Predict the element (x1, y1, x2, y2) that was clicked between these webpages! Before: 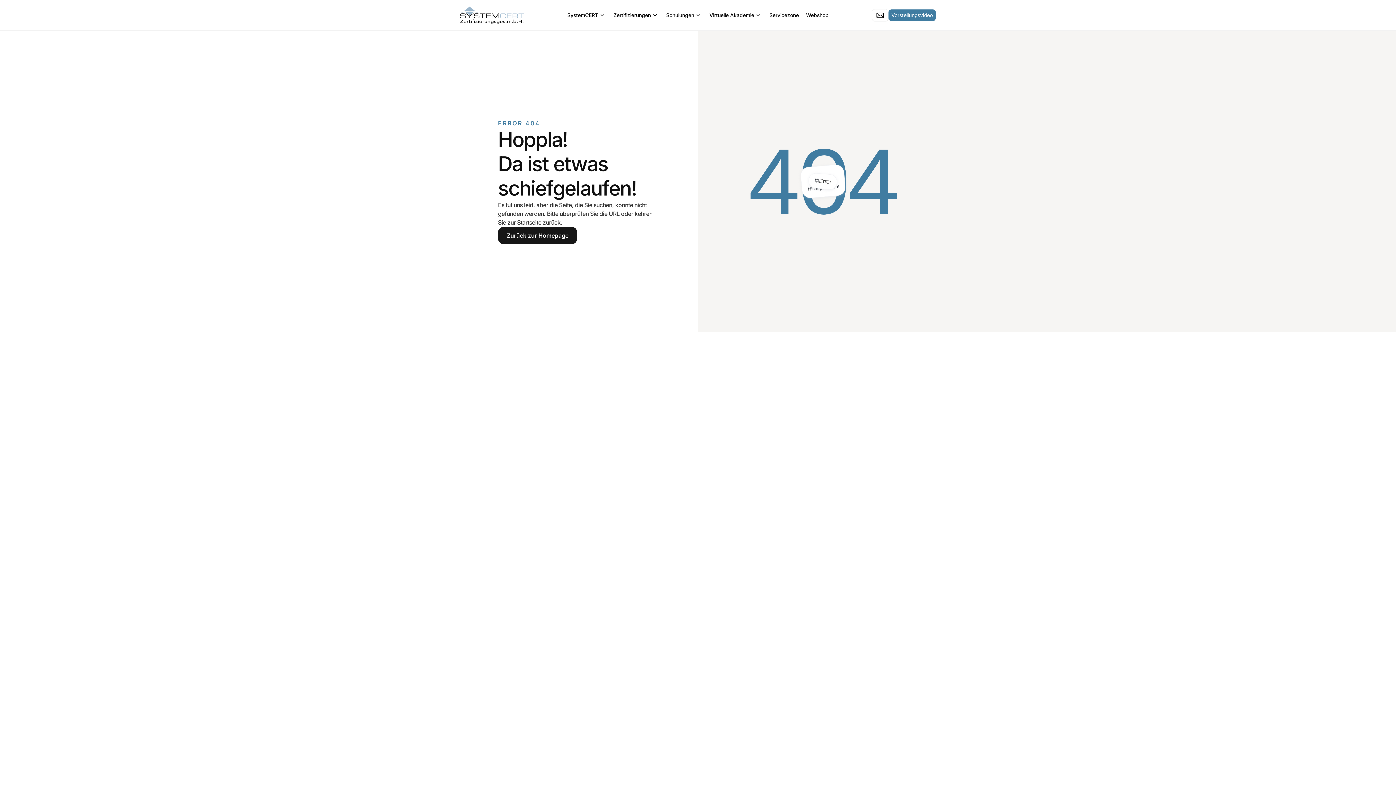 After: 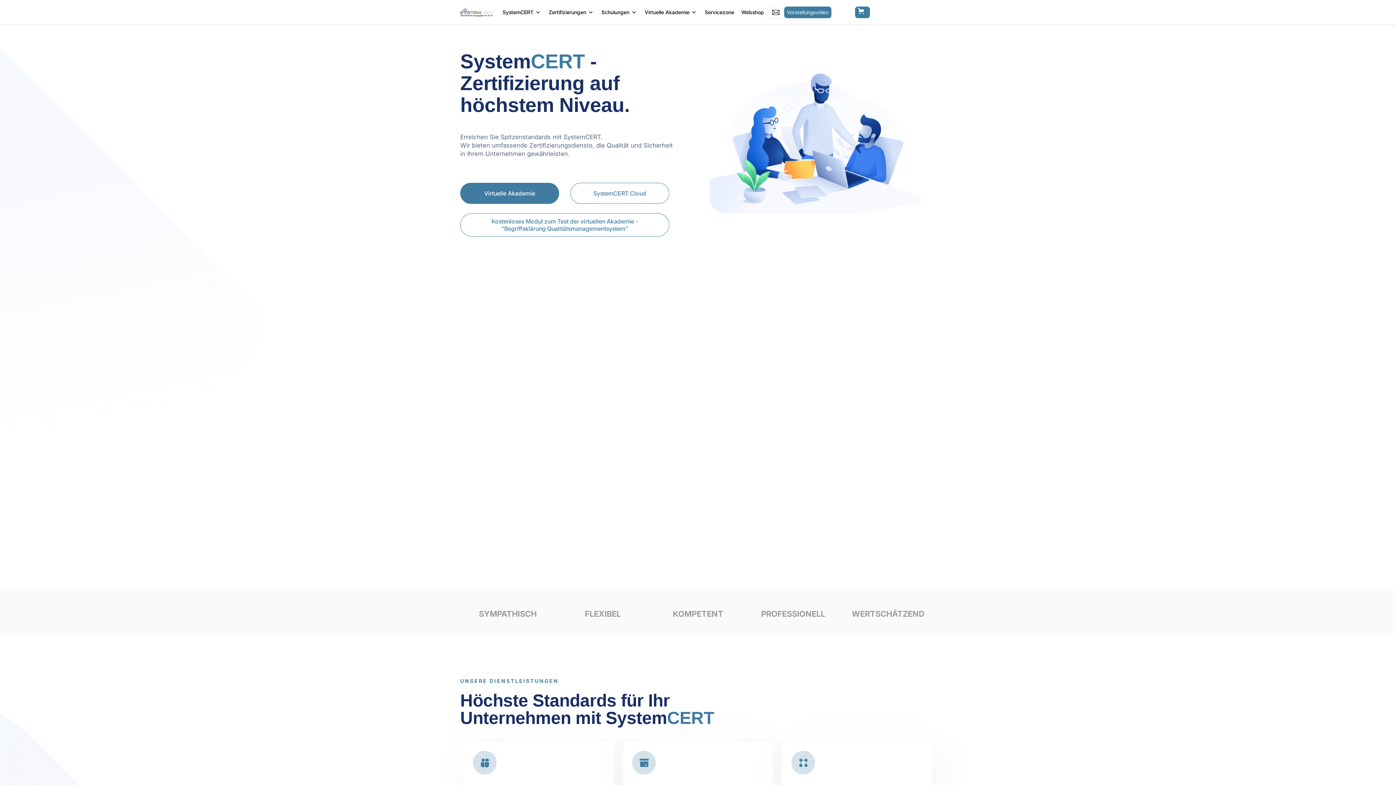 Action: bbox: (460, 6, 537, 23)